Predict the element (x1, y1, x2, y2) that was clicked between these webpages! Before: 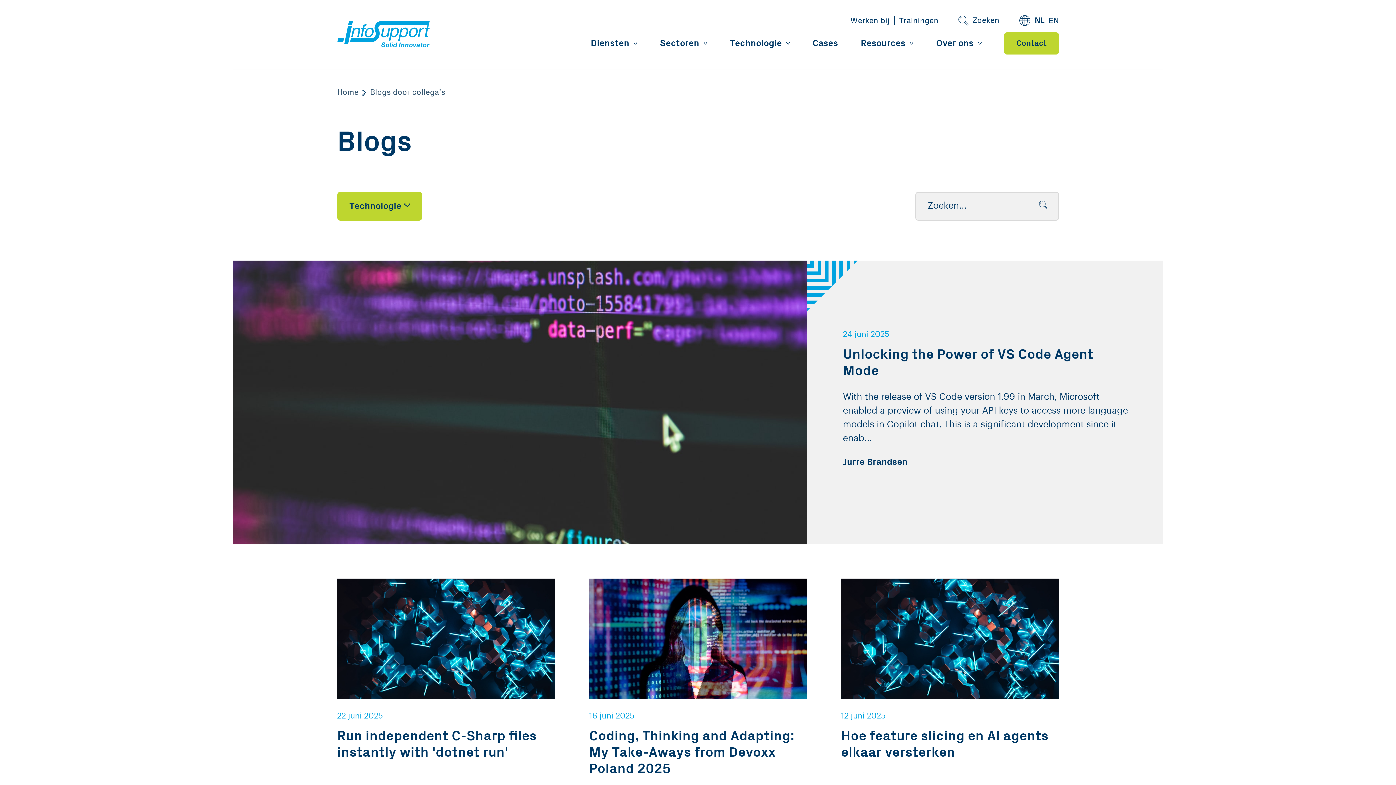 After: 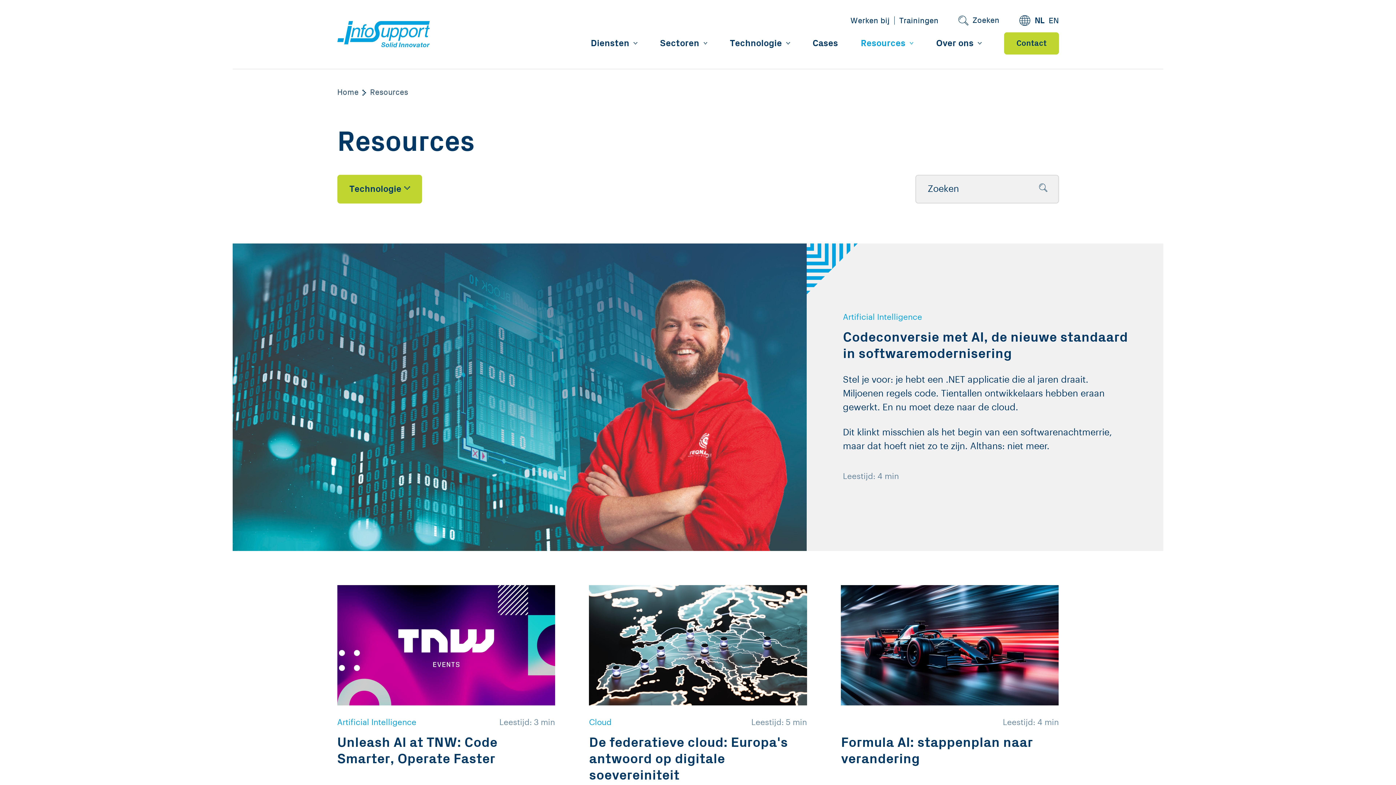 Action: bbox: (860, 27, 913, 68) label: Resources